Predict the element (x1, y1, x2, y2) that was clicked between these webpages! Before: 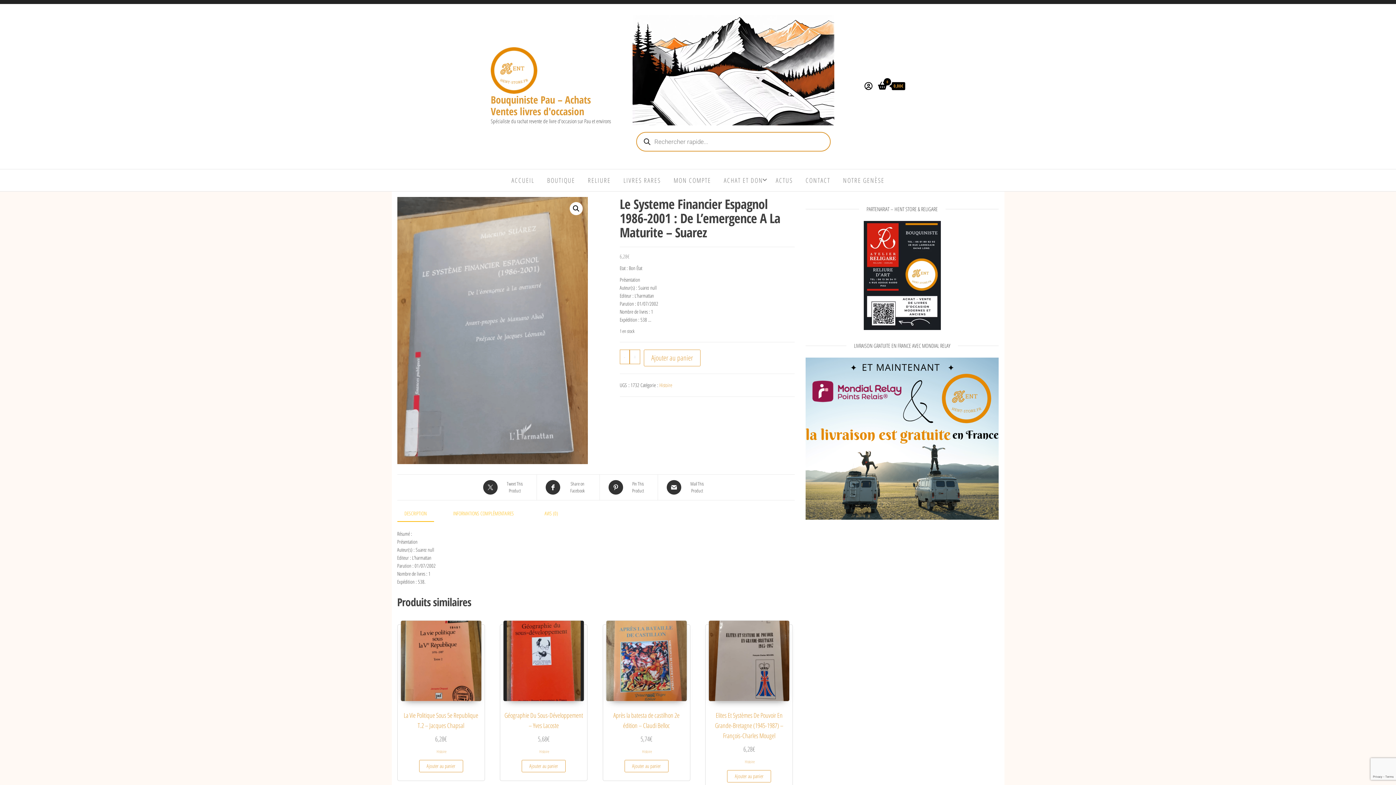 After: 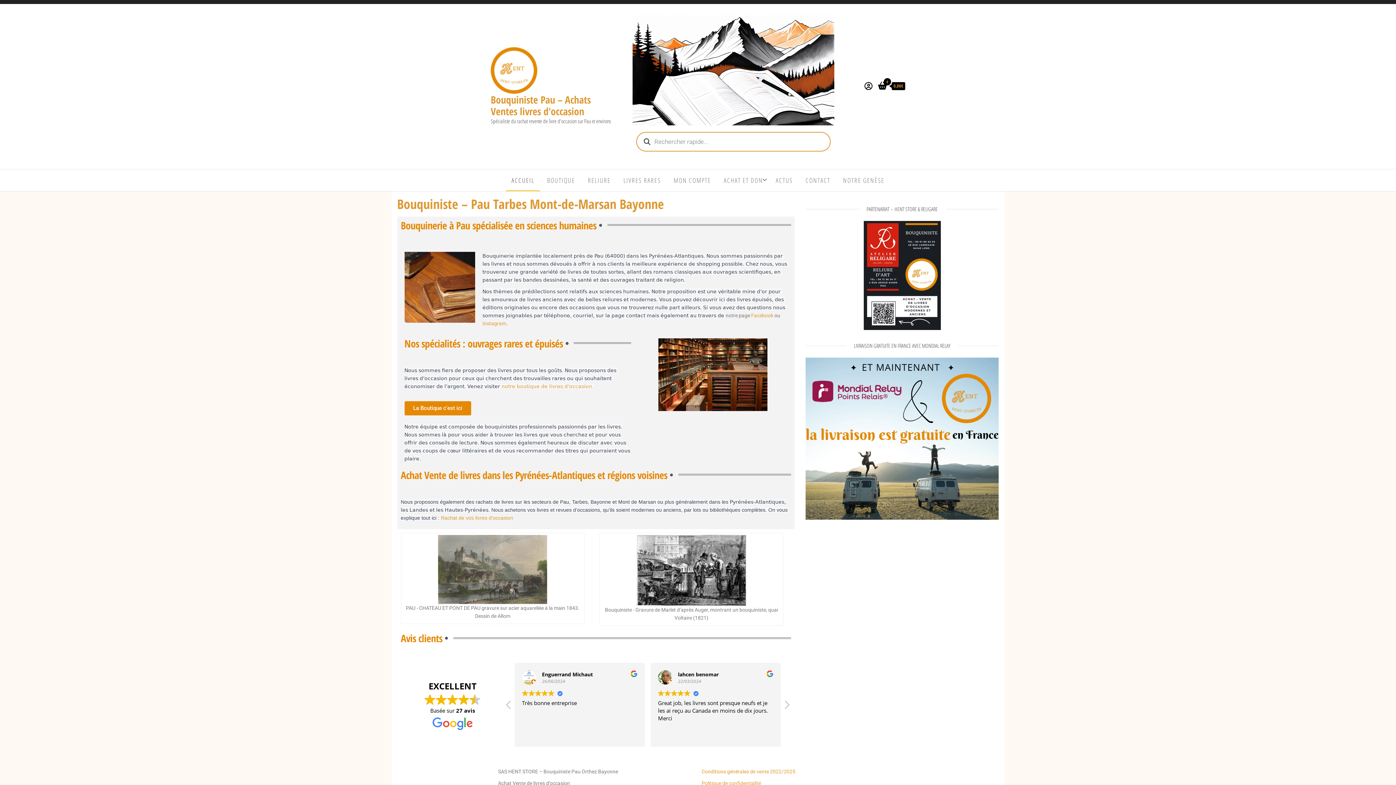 Action: bbox: (490, 92, 590, 118) label: Bouquiniste Pau – Achats Ventes livres d'occasion